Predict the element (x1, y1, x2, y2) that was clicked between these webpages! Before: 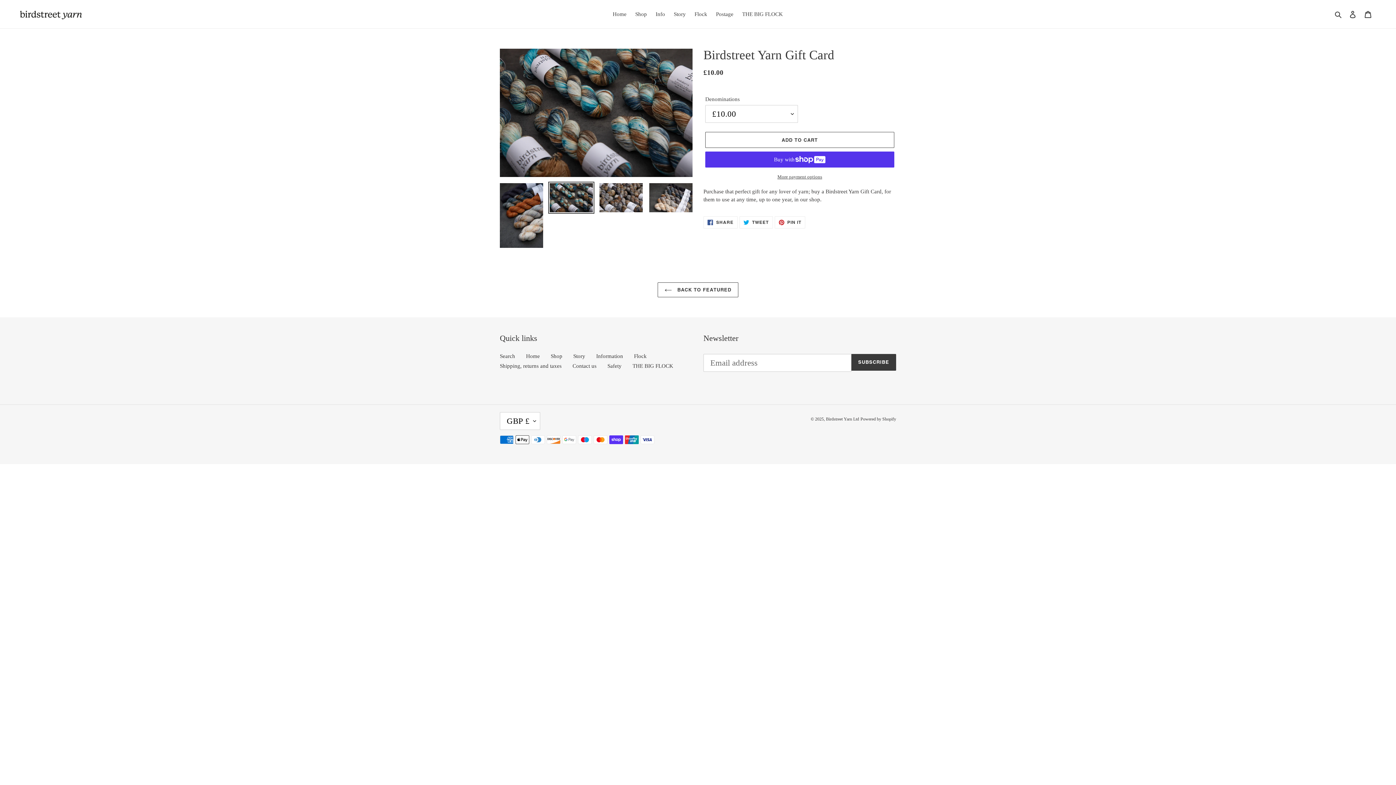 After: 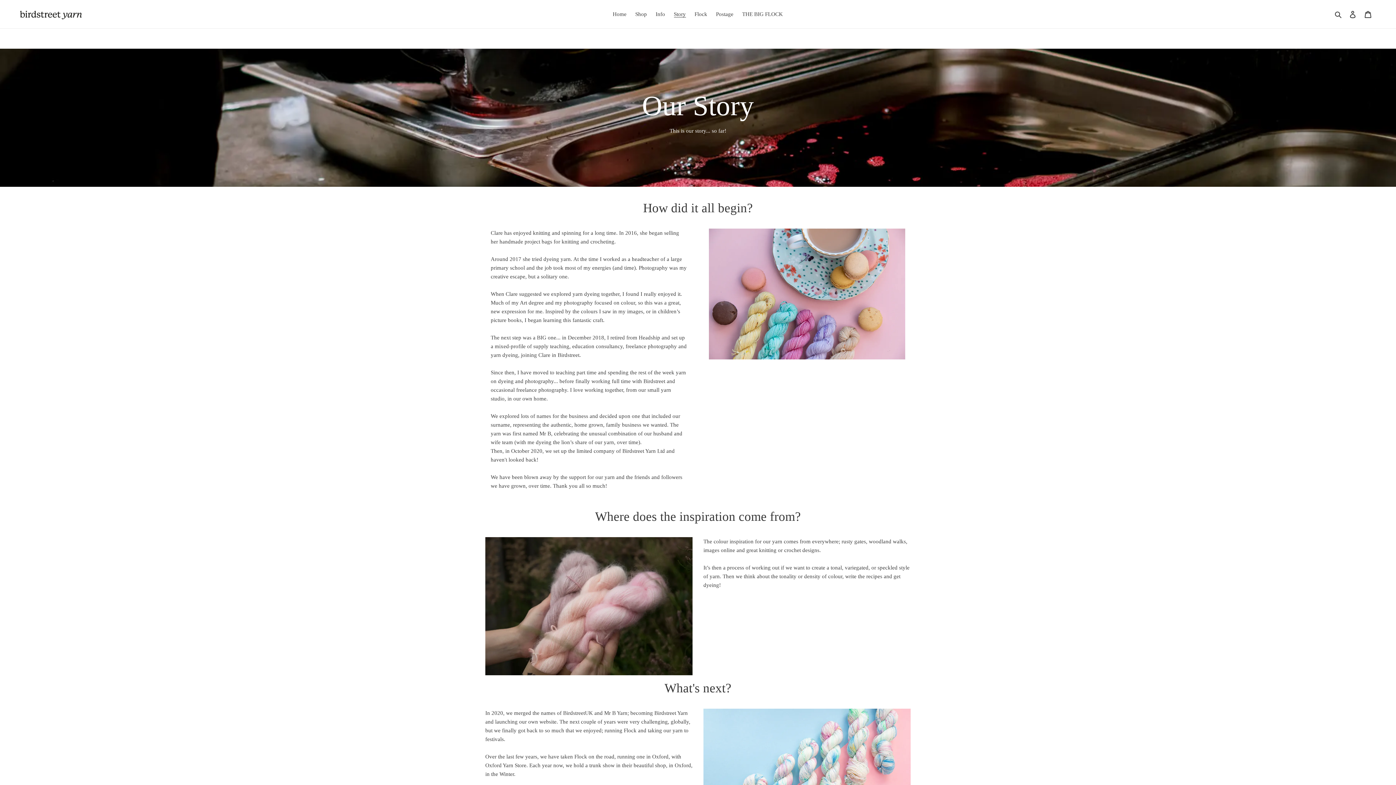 Action: label: Story bbox: (670, 9, 689, 19)